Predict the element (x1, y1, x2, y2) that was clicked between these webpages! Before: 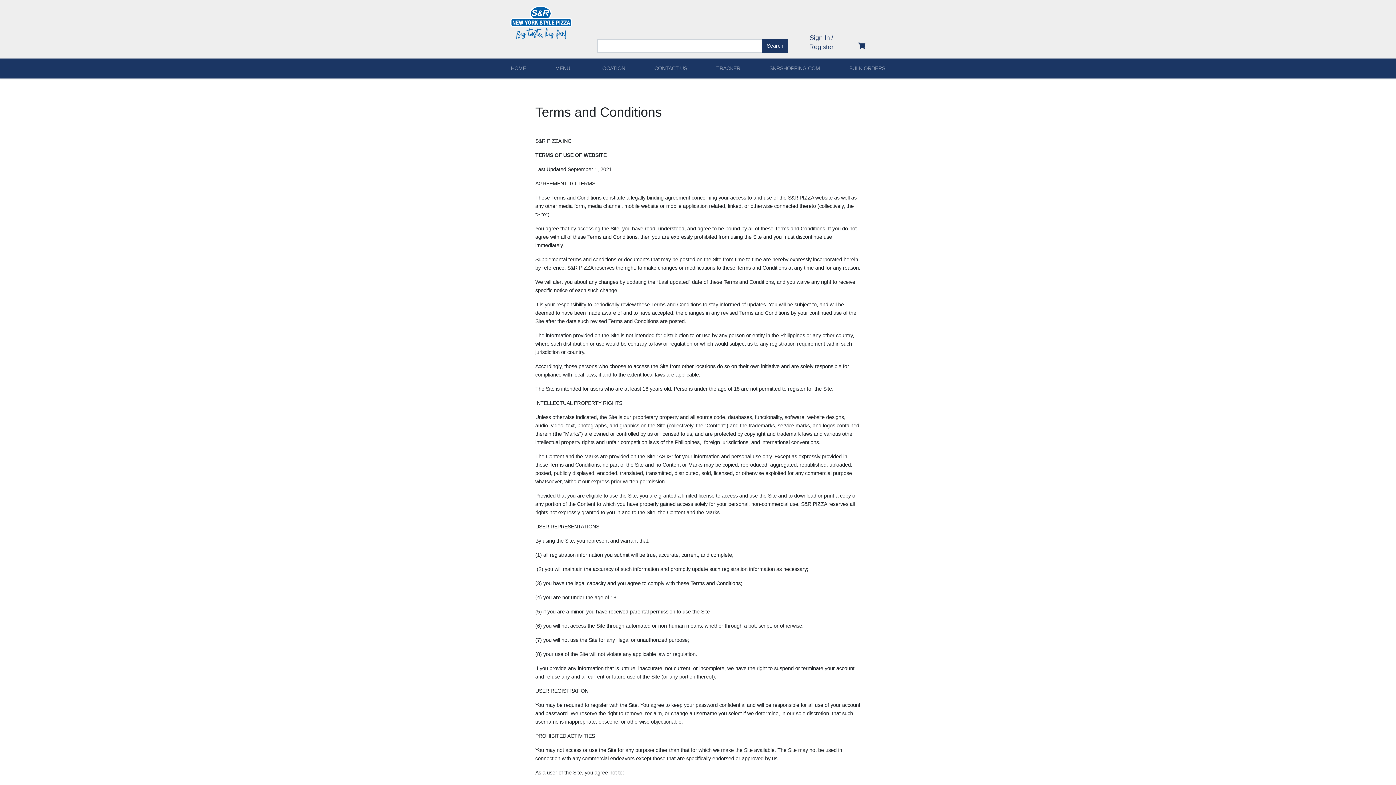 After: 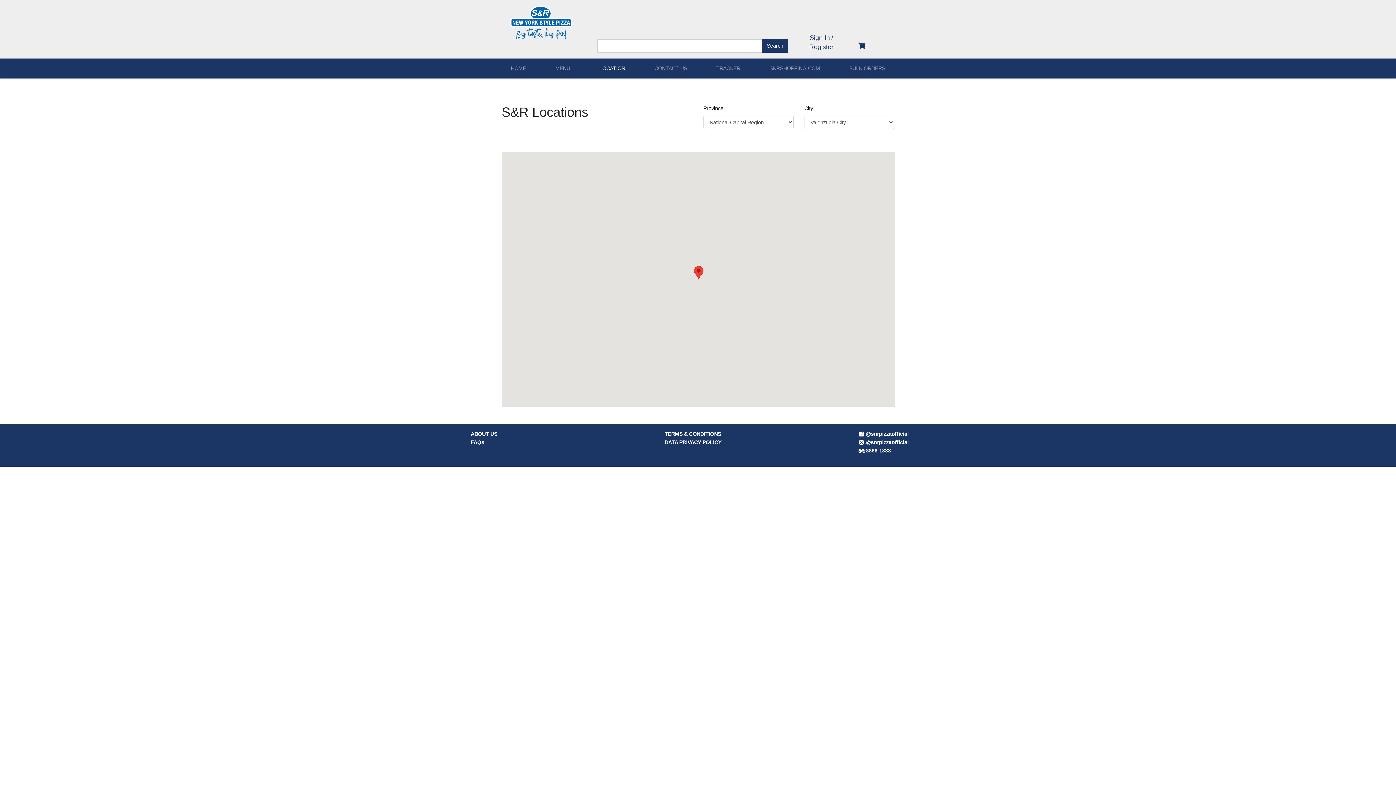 Action: label: LOCATION bbox: (584, 61, 639, 75)